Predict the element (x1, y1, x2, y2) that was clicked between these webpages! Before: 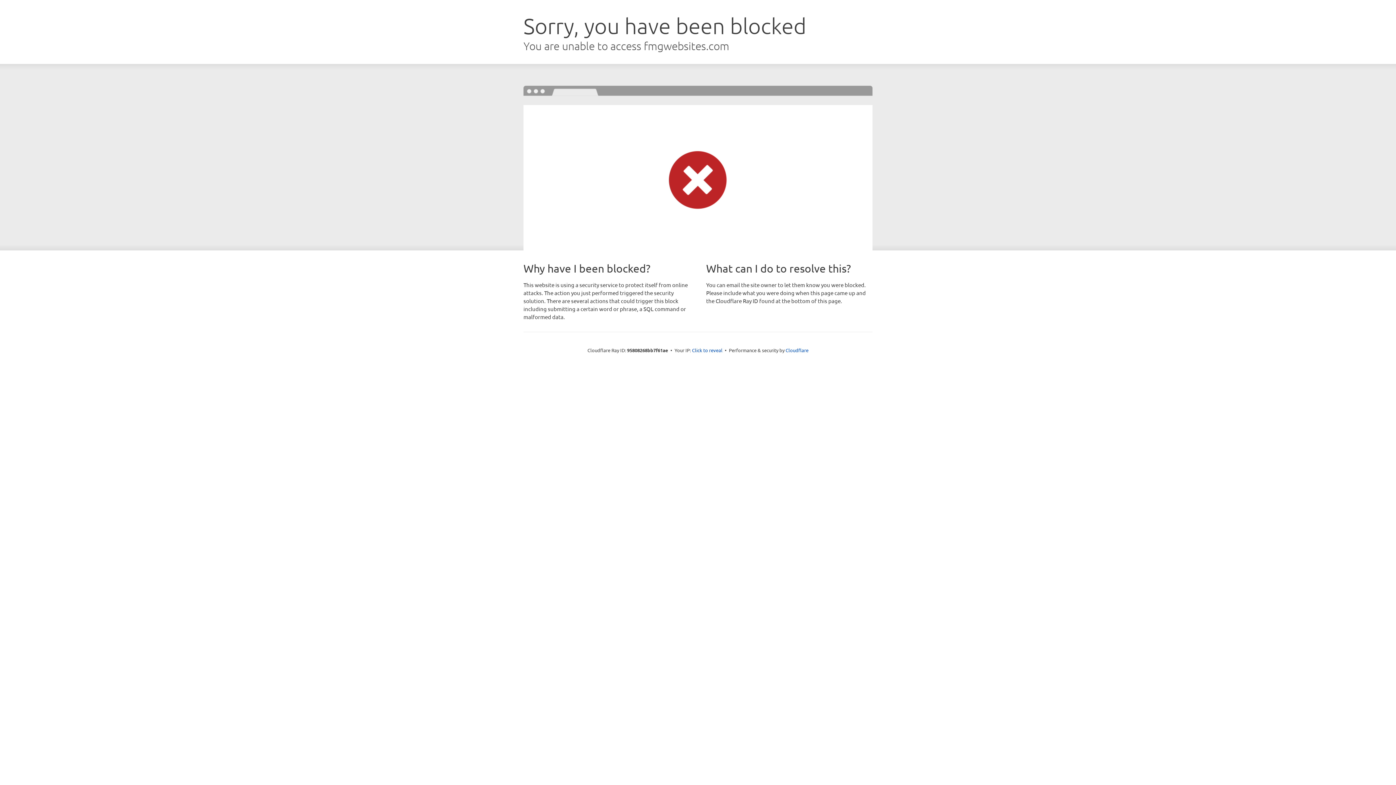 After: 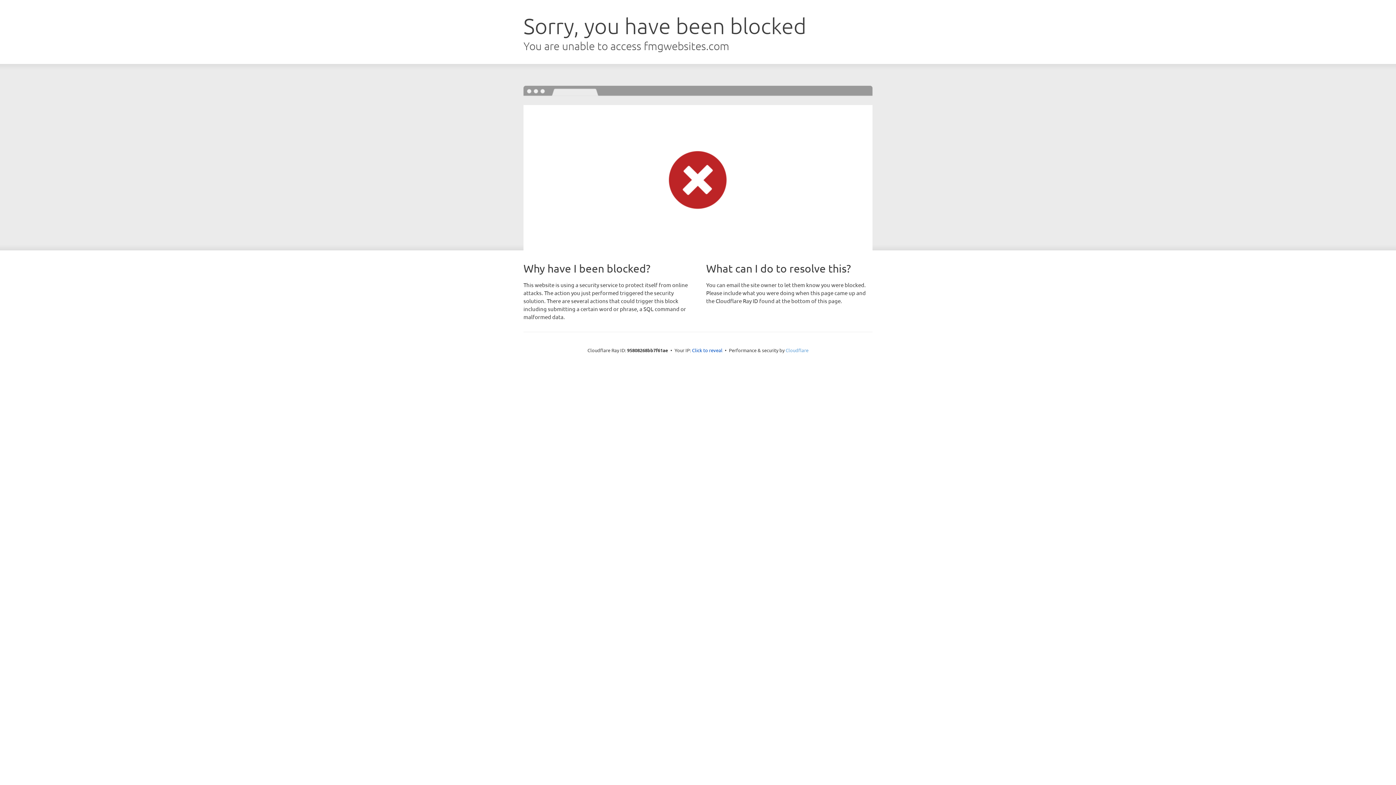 Action: bbox: (785, 347, 808, 353) label: Cloudflare